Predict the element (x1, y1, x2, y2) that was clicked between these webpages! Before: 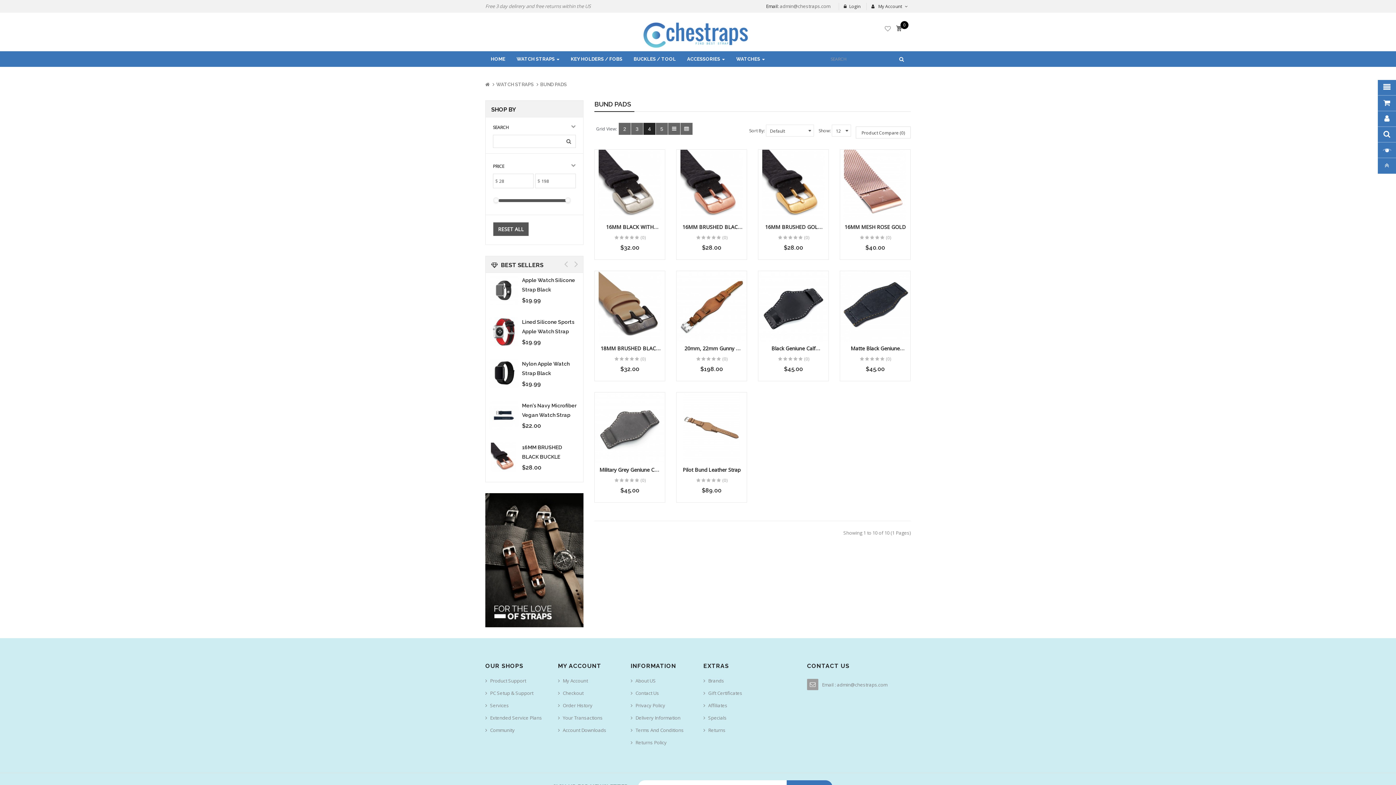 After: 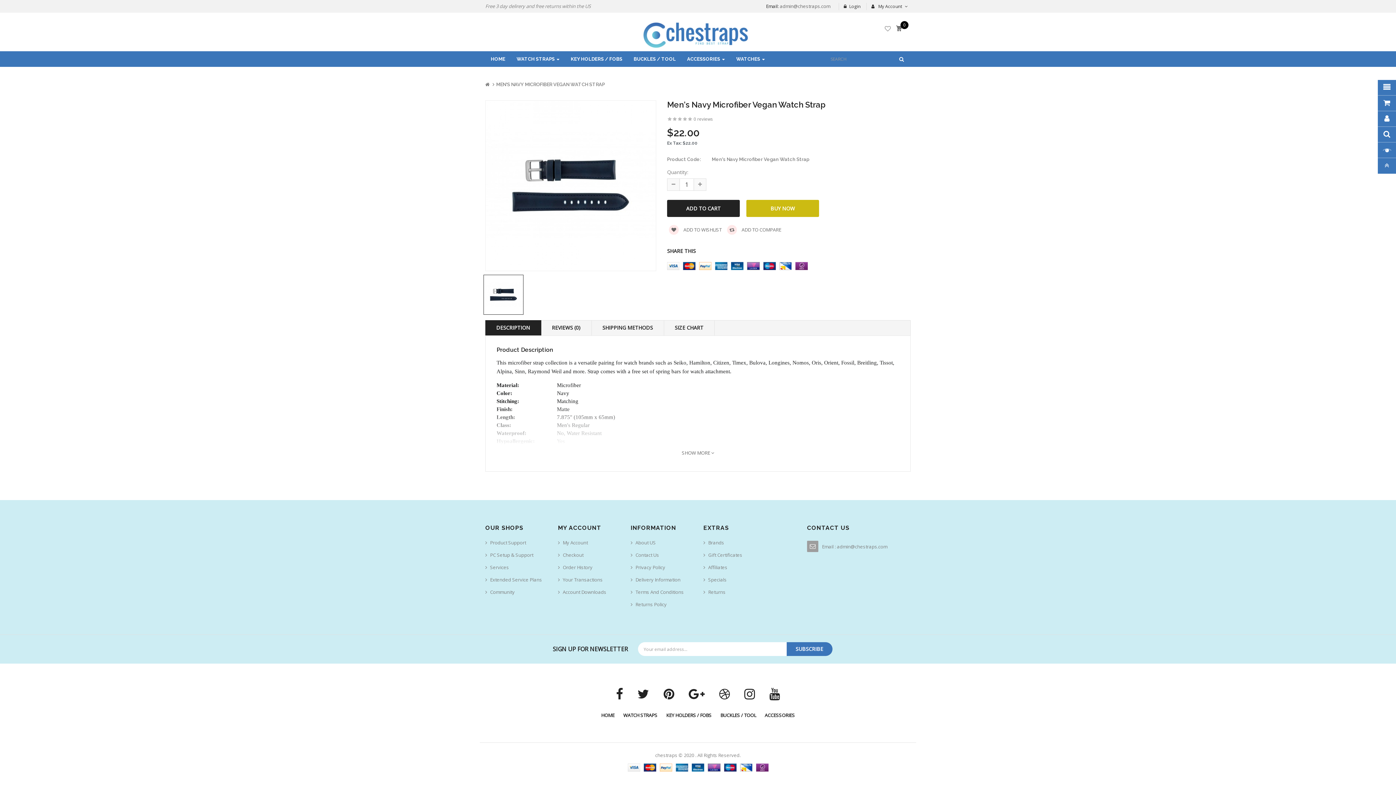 Action: bbox: (489, 401, 518, 430)